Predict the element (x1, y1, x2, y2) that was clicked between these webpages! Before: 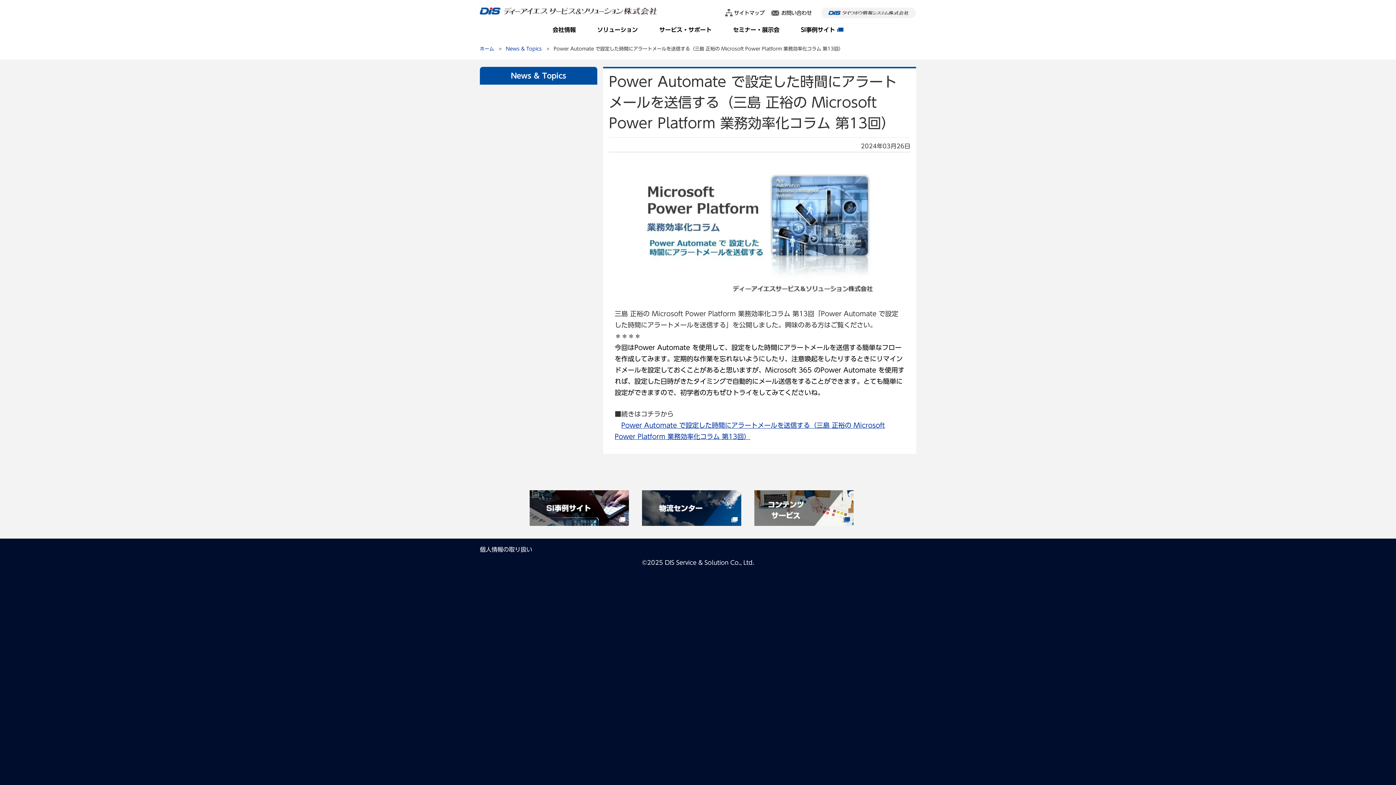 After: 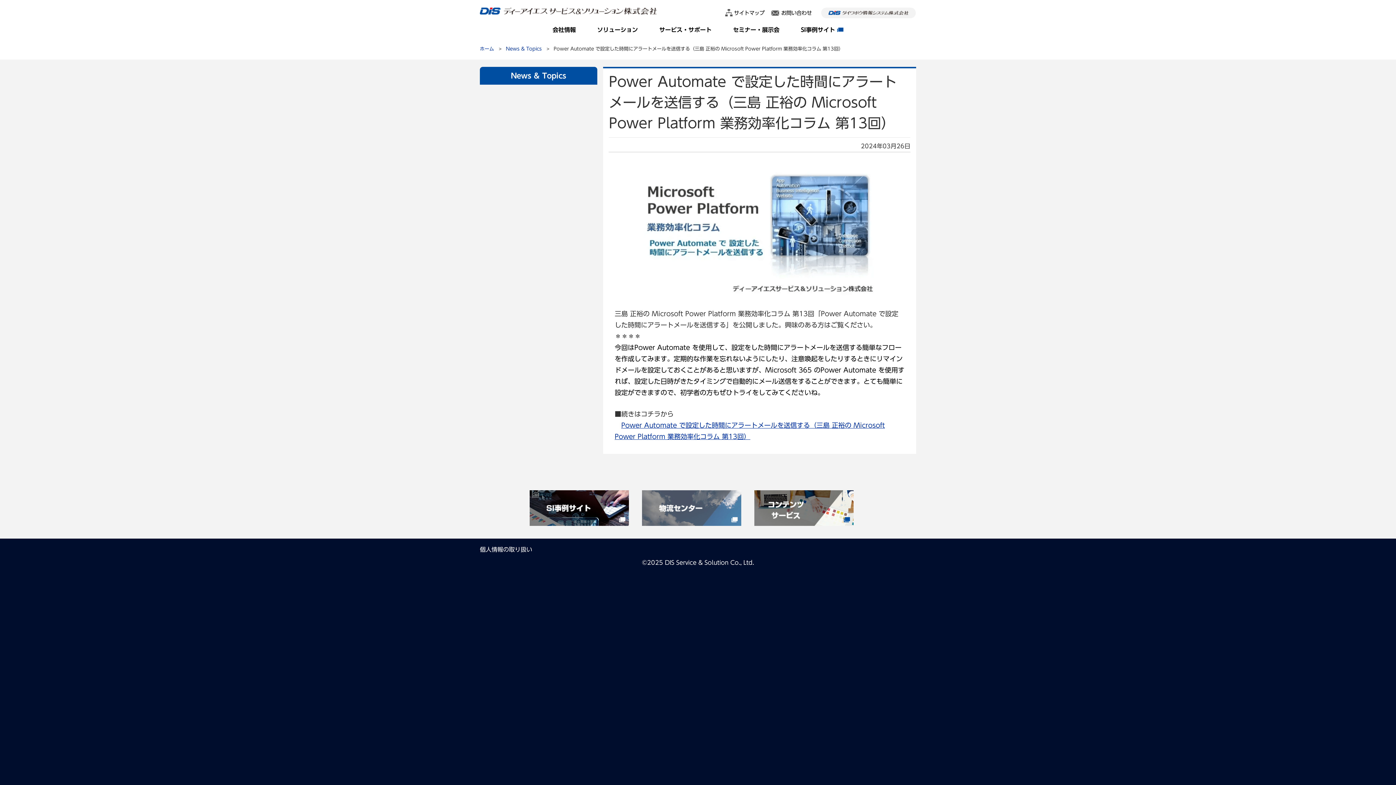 Action: bbox: (642, 520, 741, 526)